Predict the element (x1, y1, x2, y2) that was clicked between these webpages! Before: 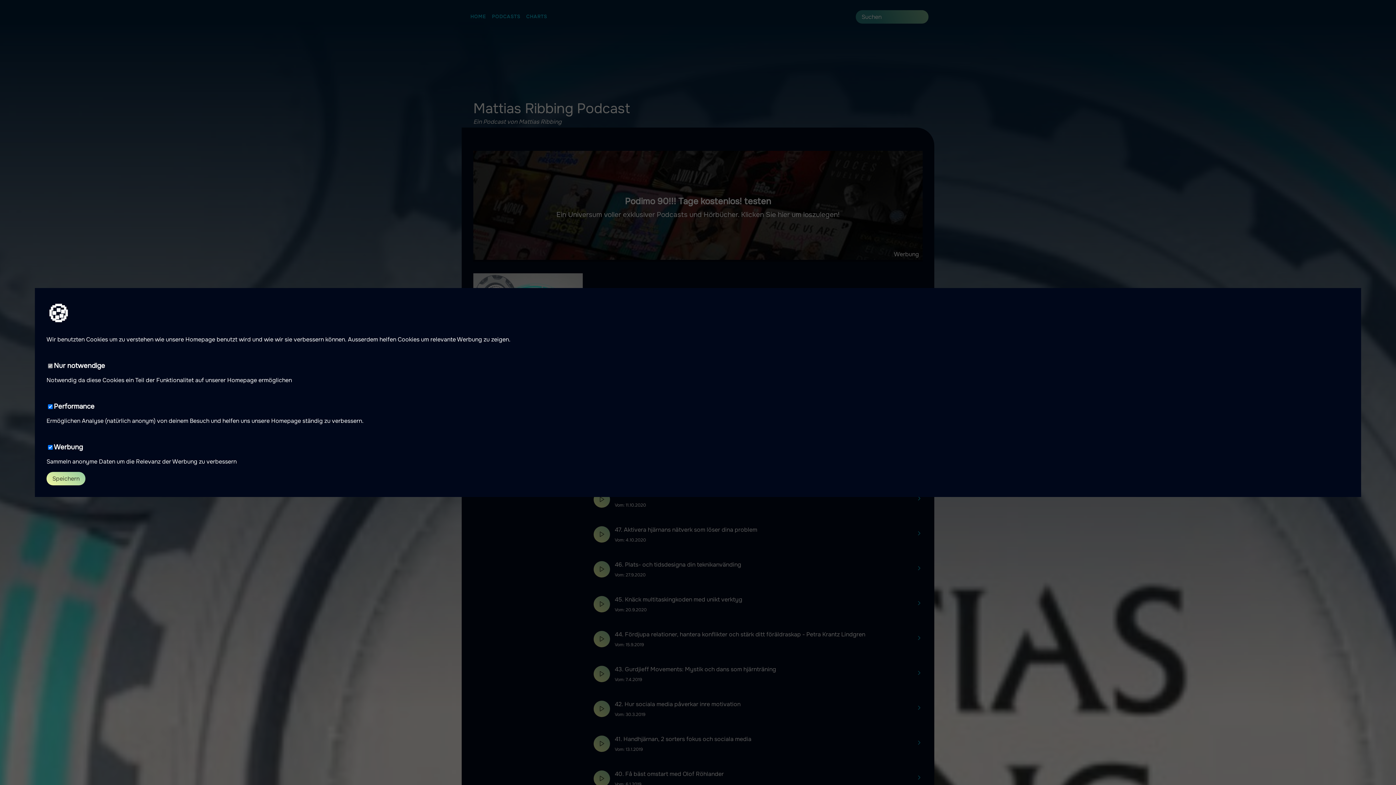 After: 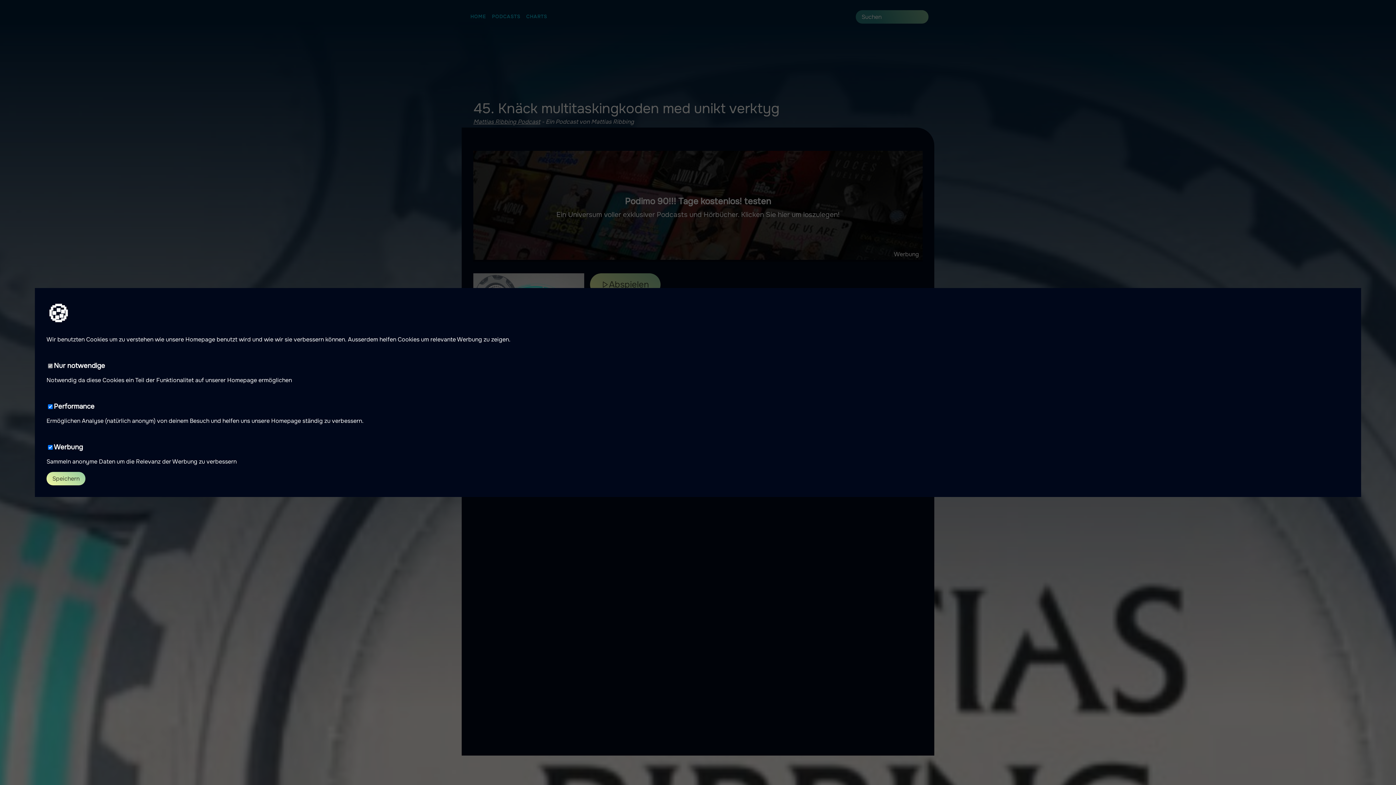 Action: bbox: (916, 600, 922, 608)